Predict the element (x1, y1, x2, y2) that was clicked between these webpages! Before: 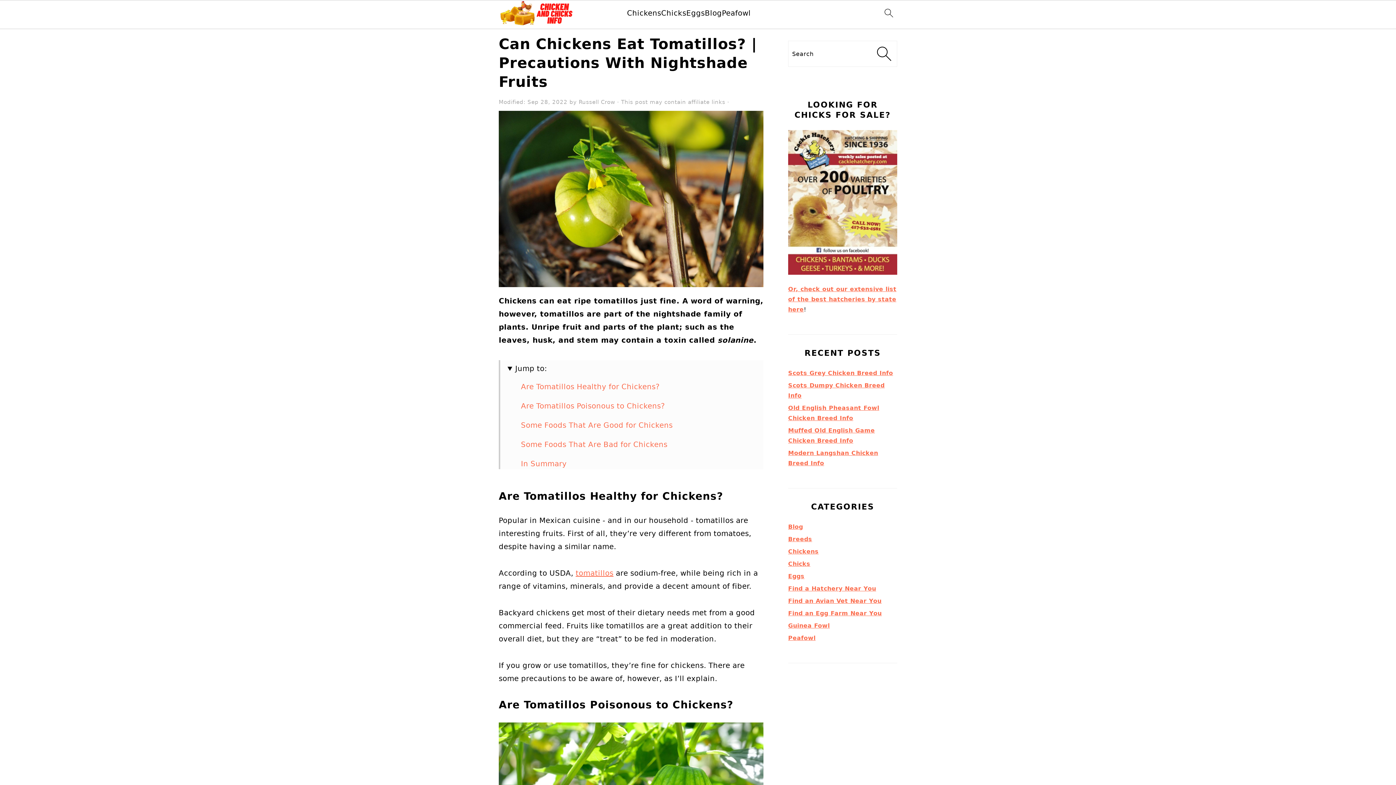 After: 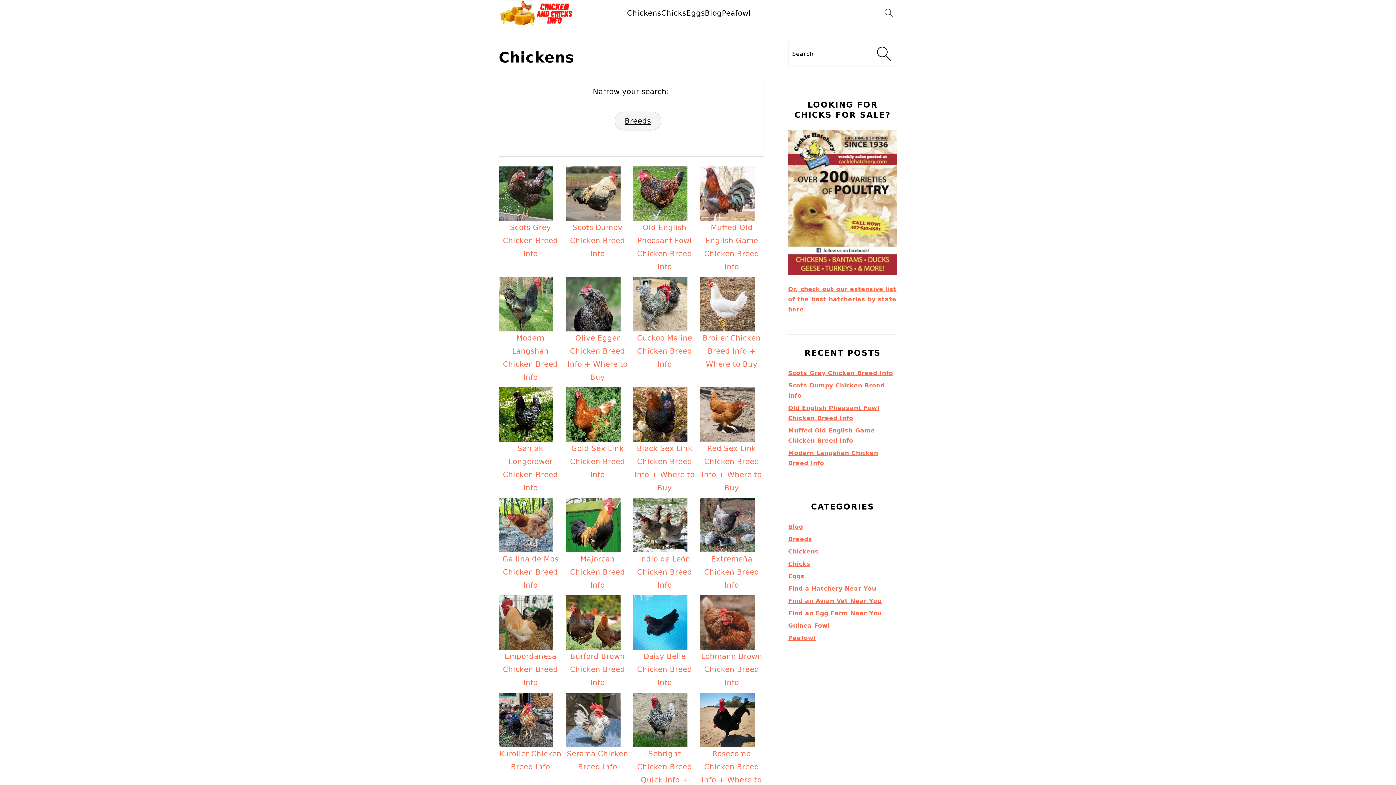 Action: bbox: (627, 8, 661, 17) label: Chickens